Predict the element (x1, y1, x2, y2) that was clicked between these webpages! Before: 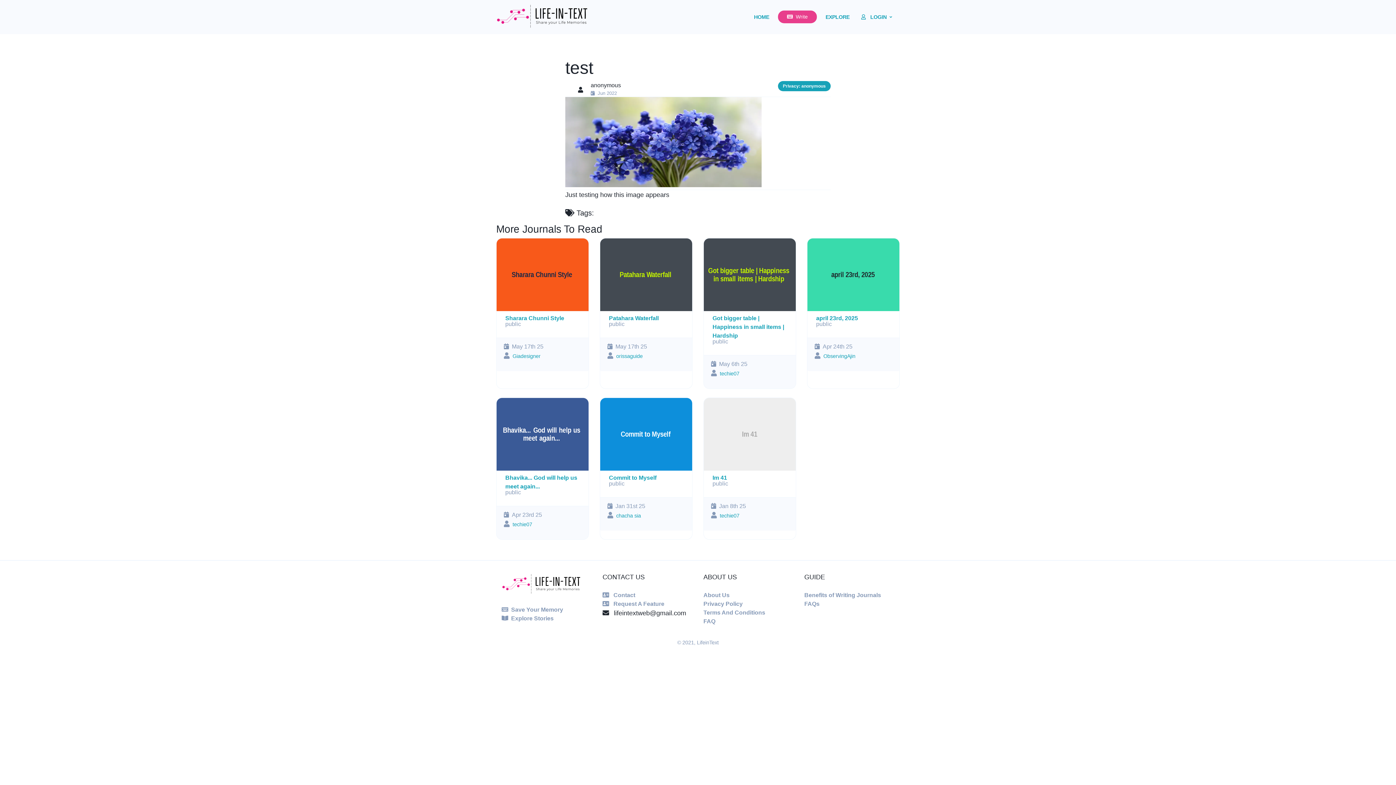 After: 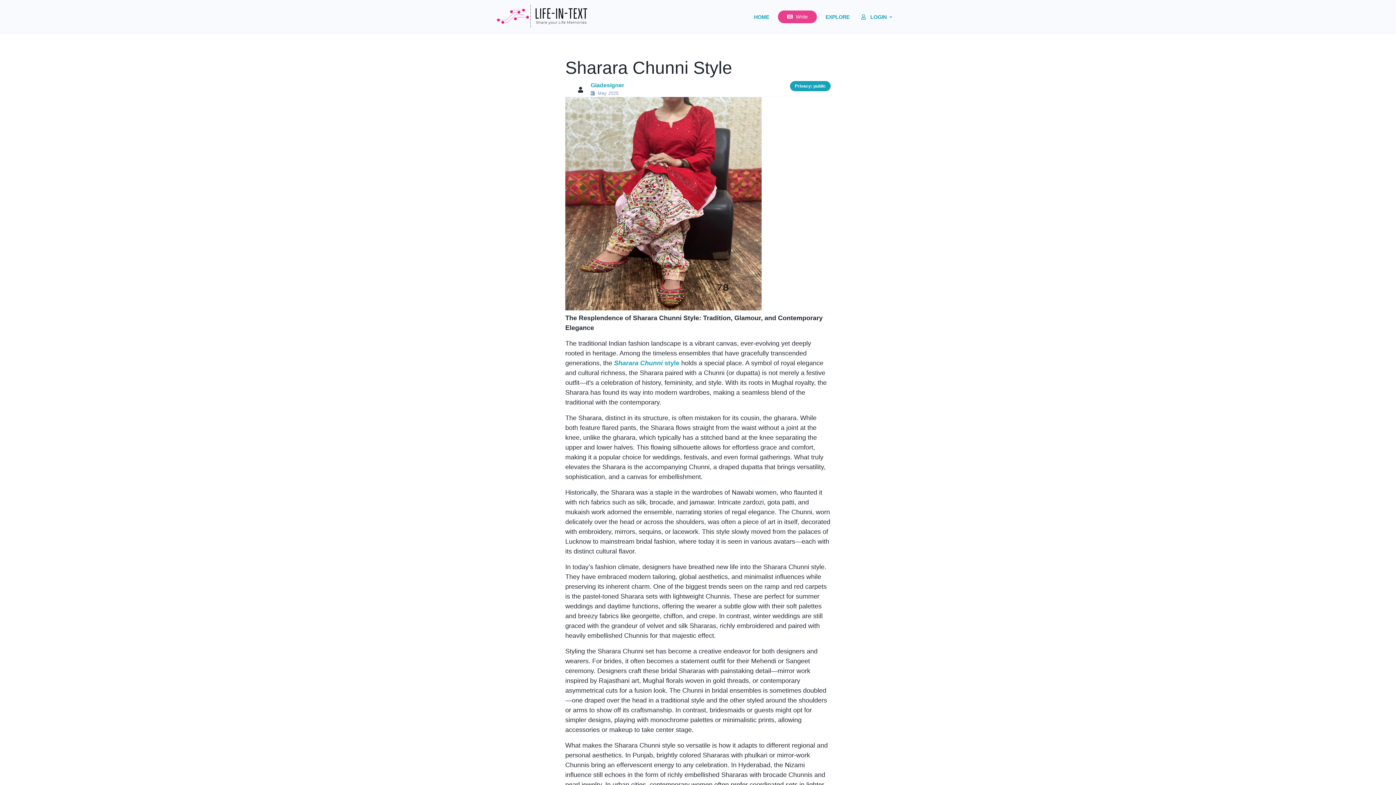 Action: bbox: (496, 341, 588, 347)